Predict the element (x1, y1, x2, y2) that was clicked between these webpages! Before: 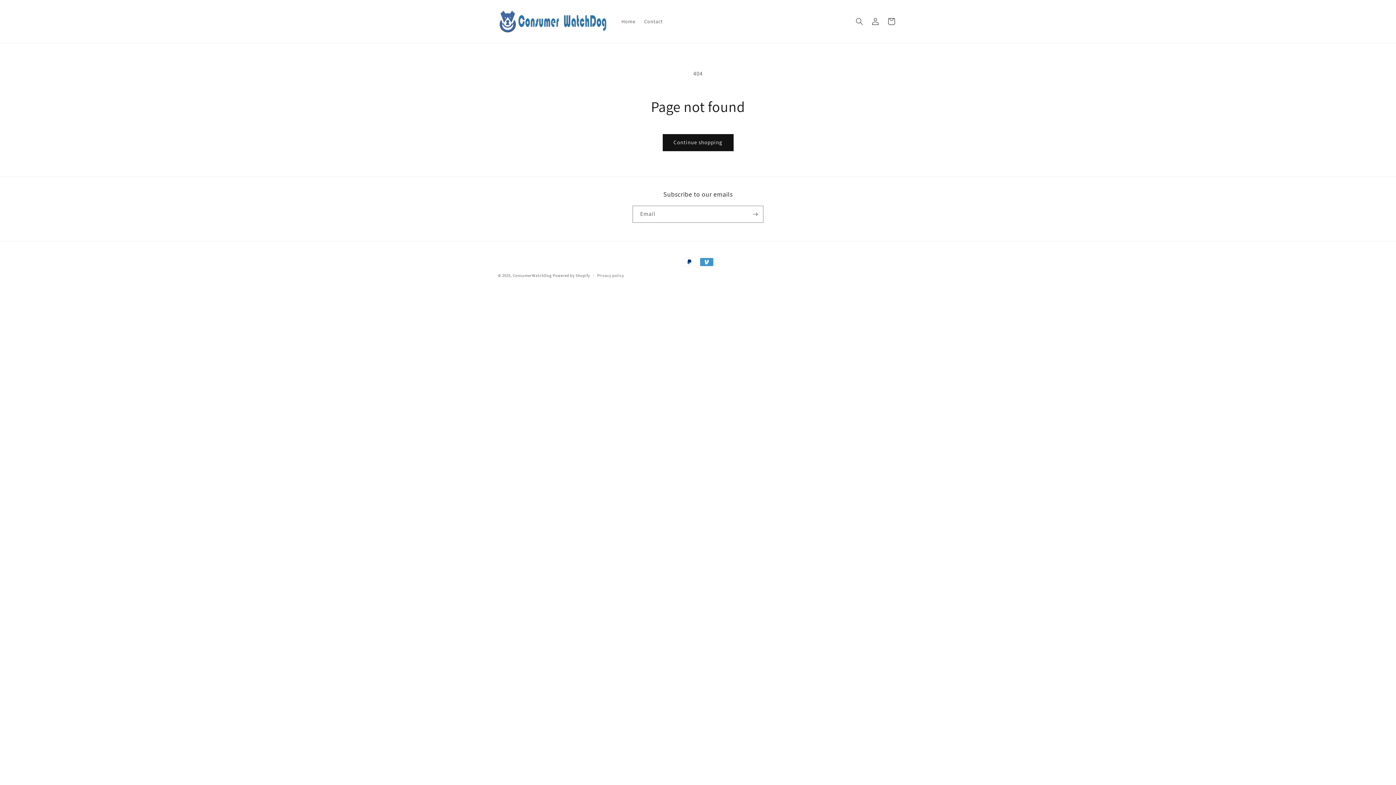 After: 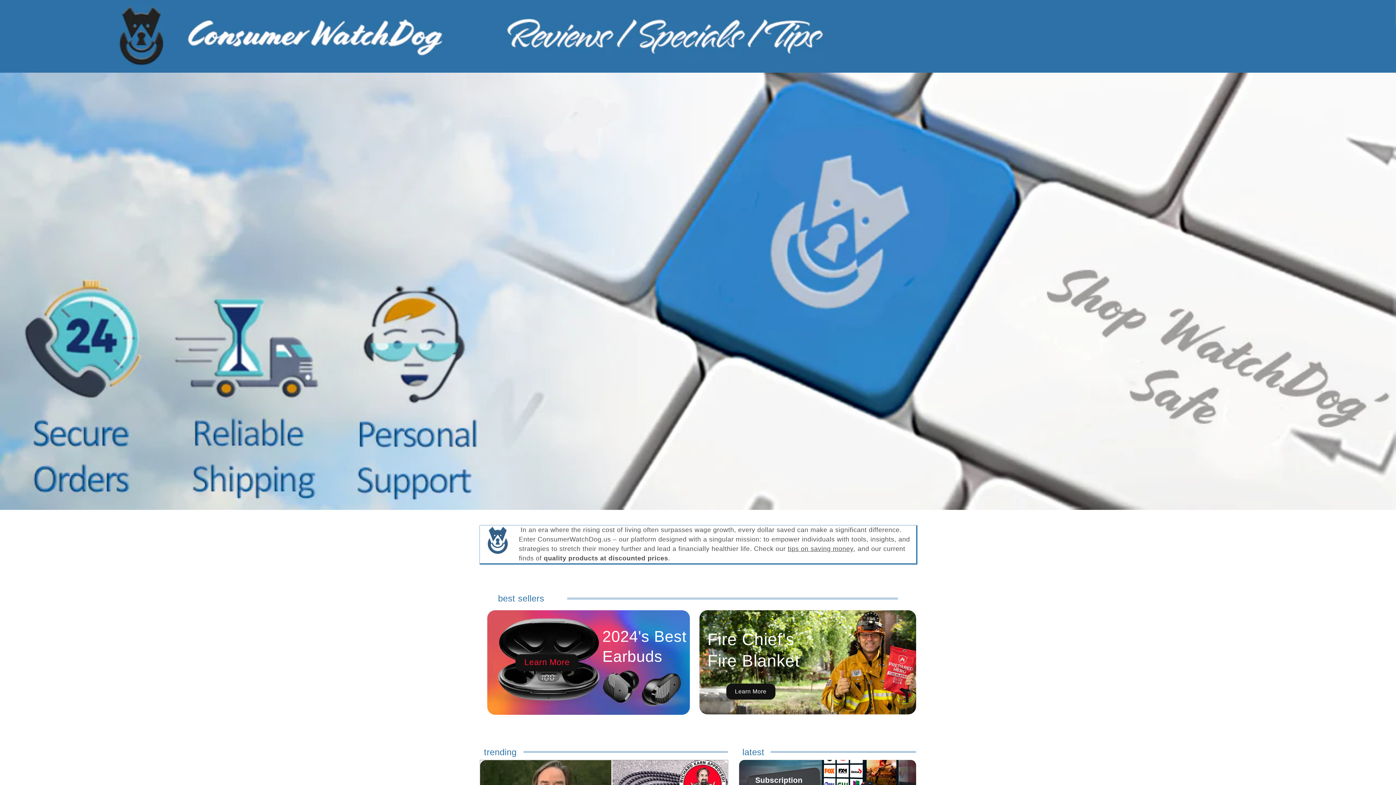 Action: label: ConsumerWatchDog bbox: (512, 272, 551, 278)